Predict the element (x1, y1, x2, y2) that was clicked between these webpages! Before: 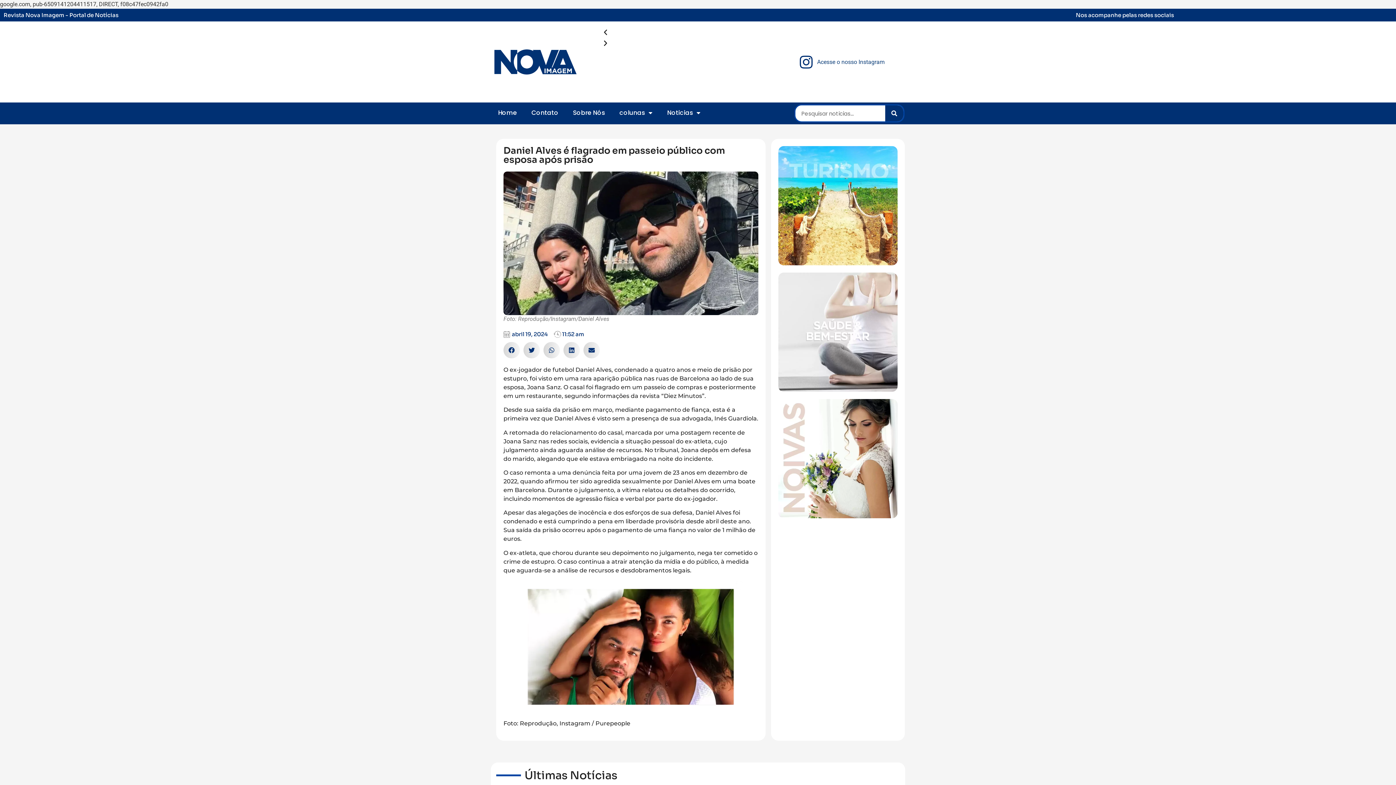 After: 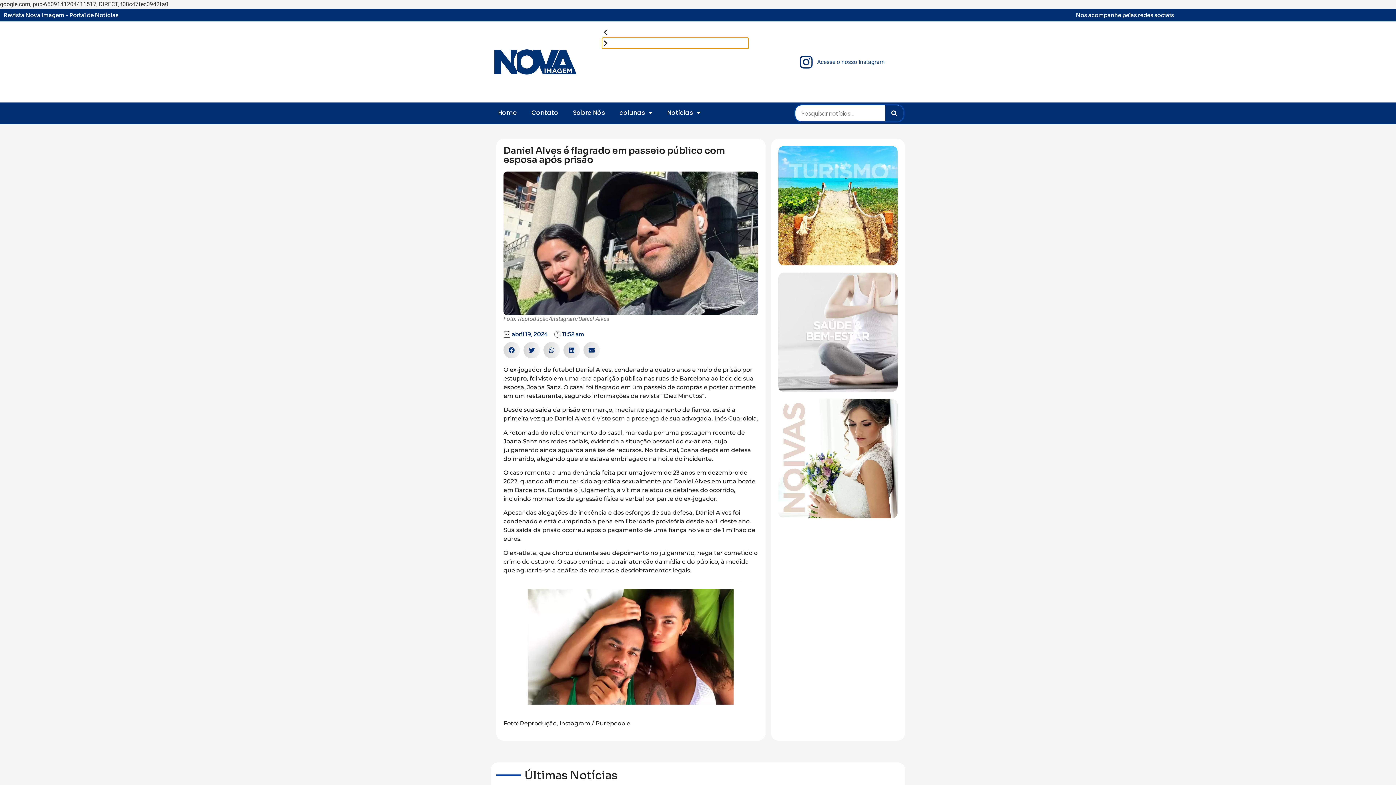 Action: label: Next slide bbox: (602, 37, 748, 48)